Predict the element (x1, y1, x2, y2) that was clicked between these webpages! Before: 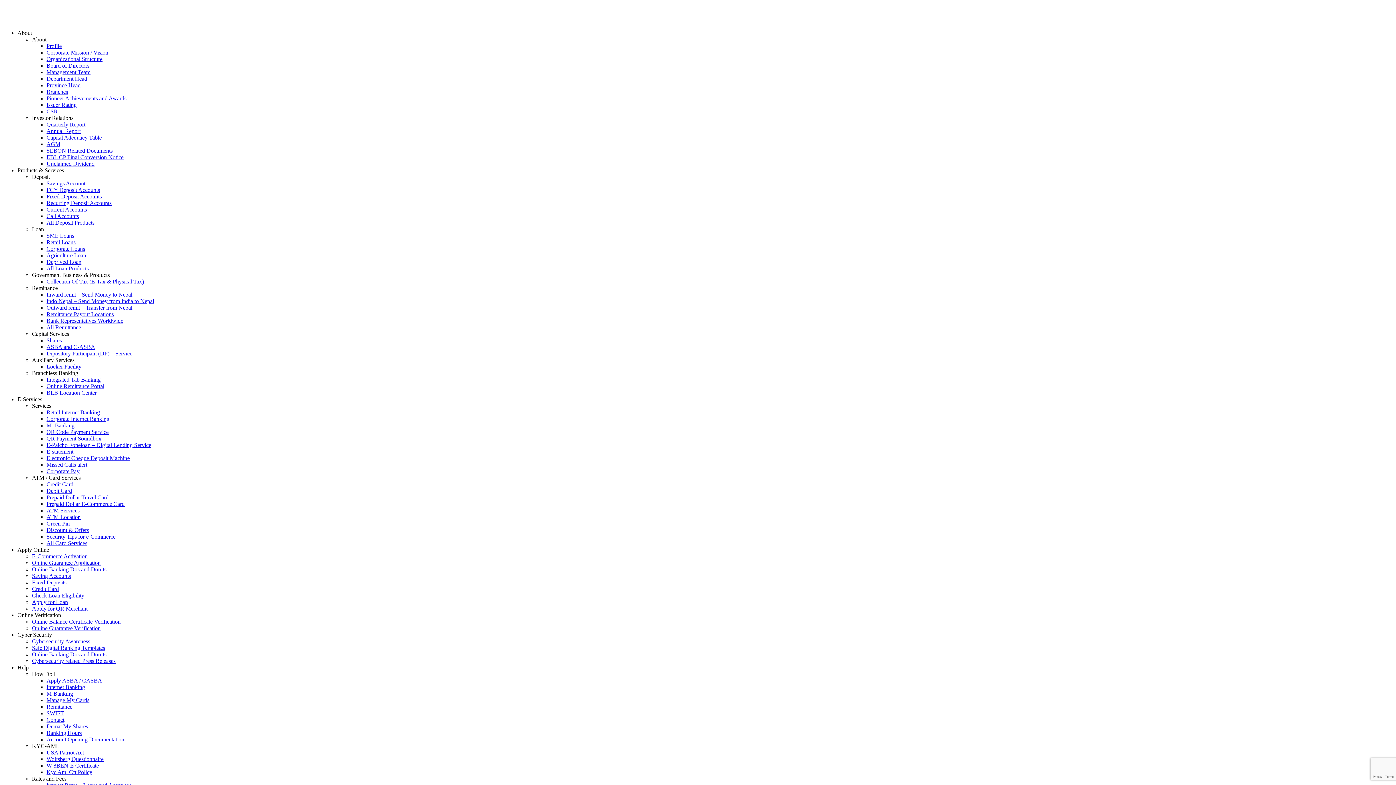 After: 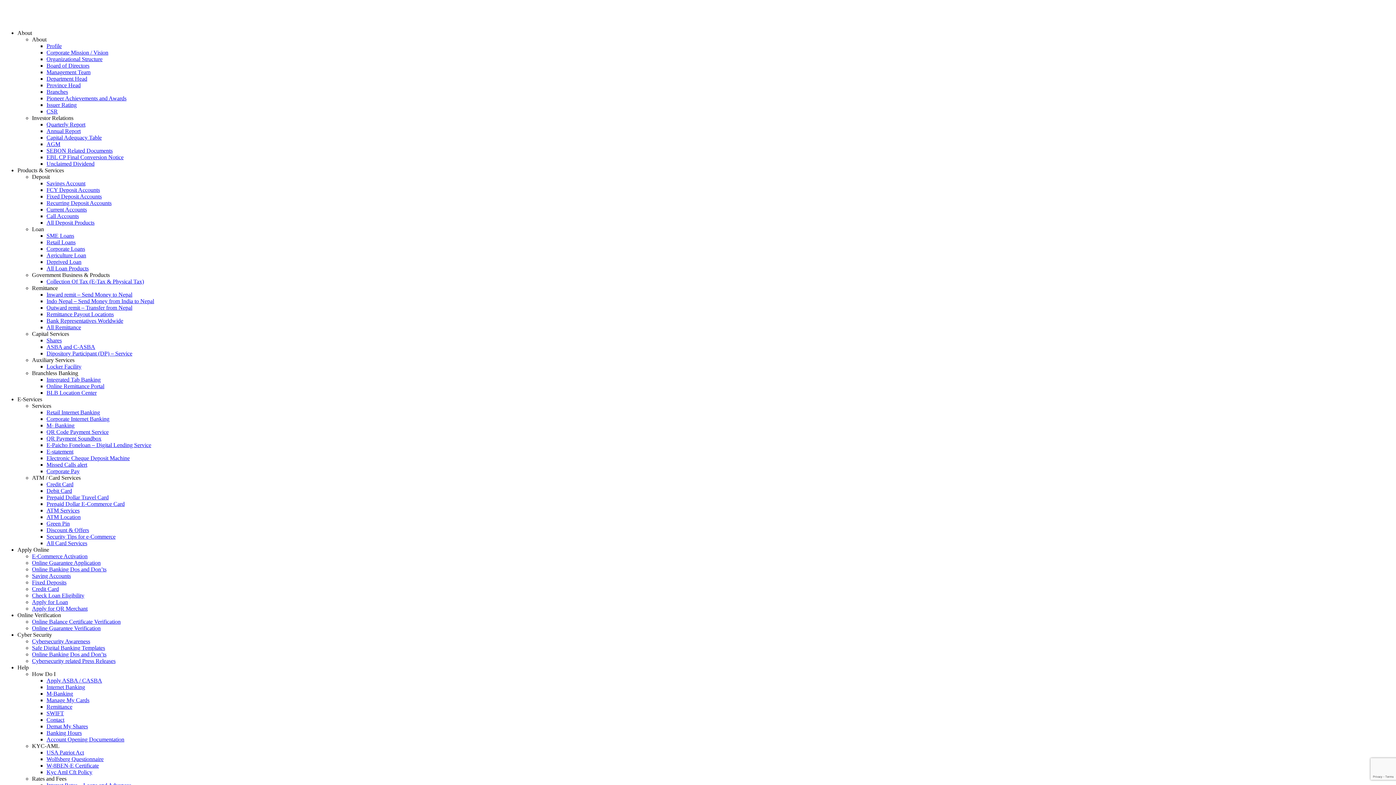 Action: bbox: (46, 128, 80, 134) label: Annual Report